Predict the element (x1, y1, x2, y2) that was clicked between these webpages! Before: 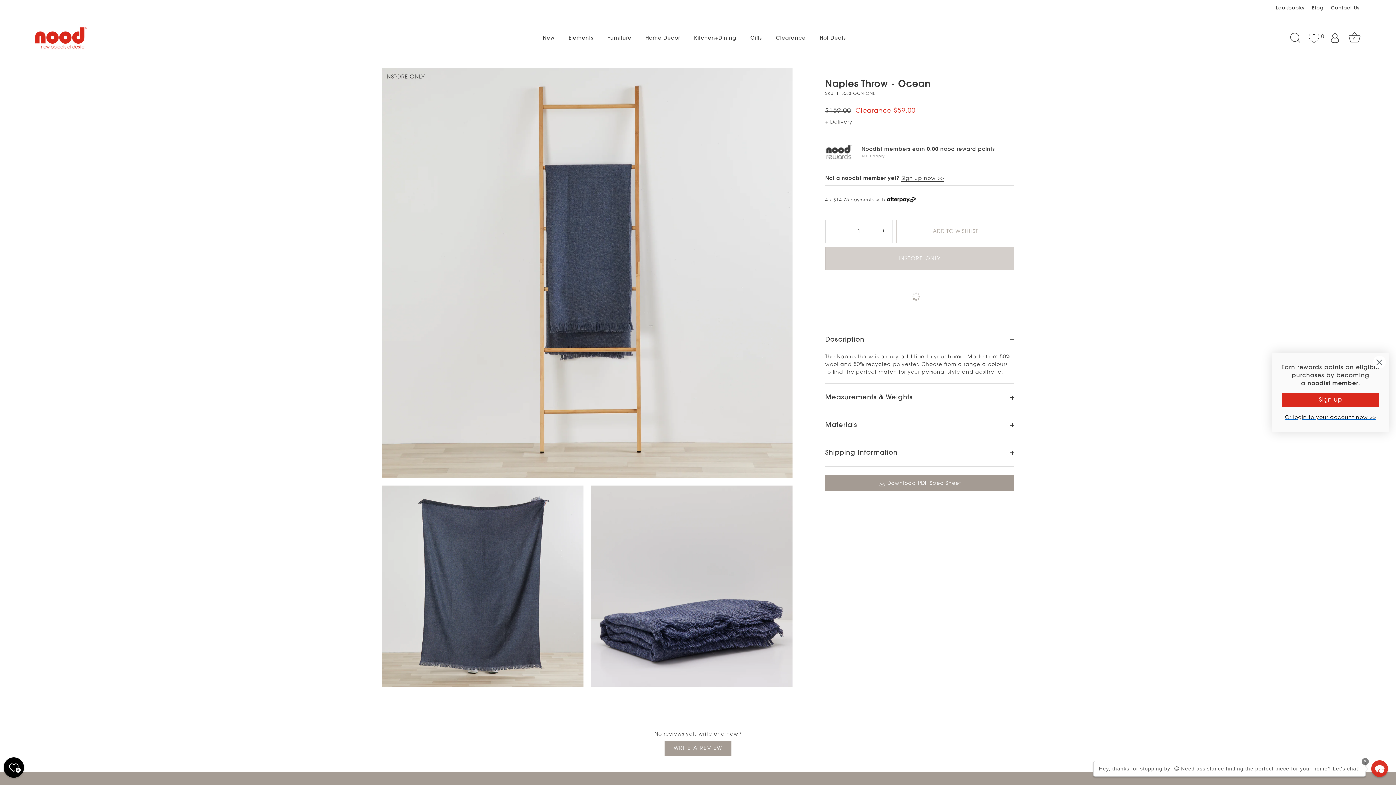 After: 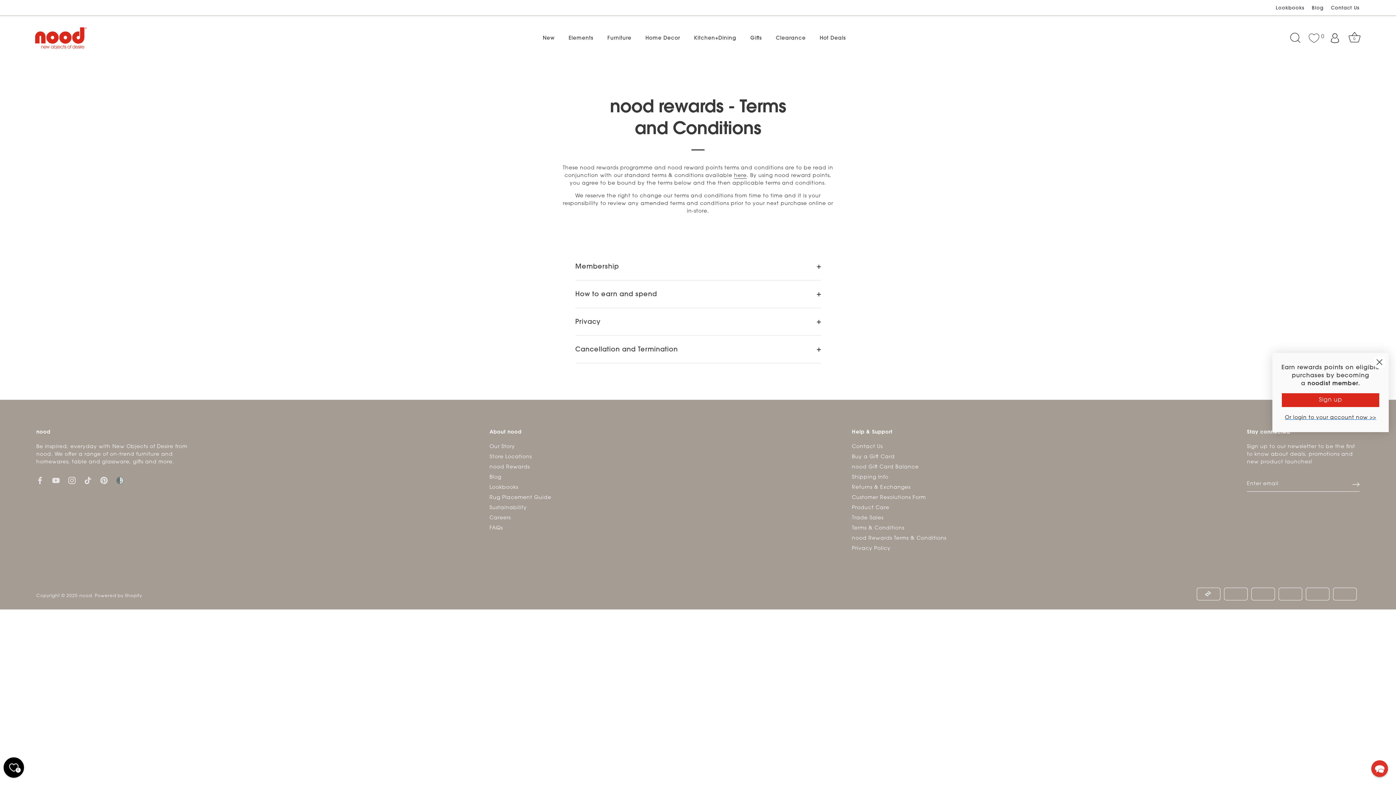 Action: label: T&Cs apply. bbox: (861, 154, 886, 158)